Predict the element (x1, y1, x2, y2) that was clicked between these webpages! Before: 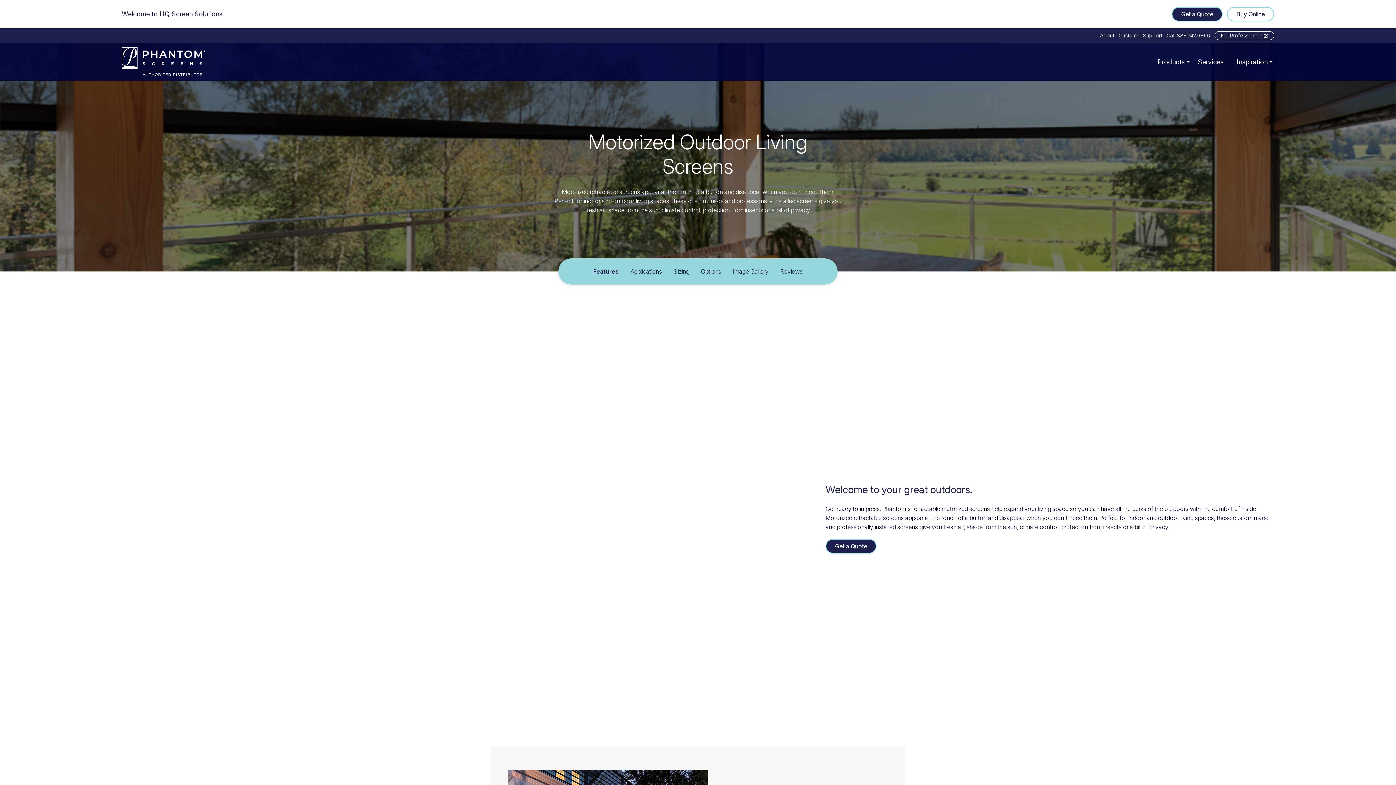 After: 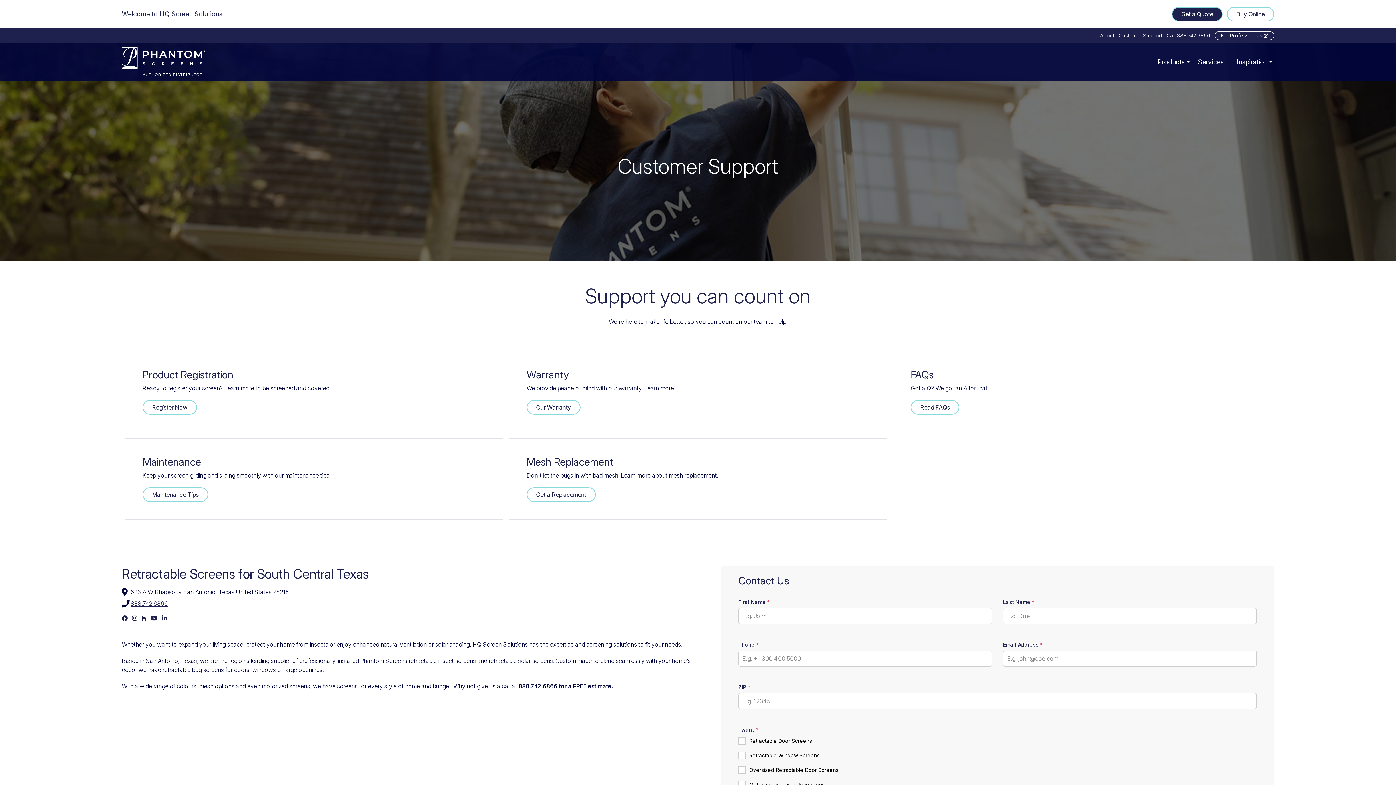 Action: bbox: (1118, 31, 1162, 39) label: Customer Support